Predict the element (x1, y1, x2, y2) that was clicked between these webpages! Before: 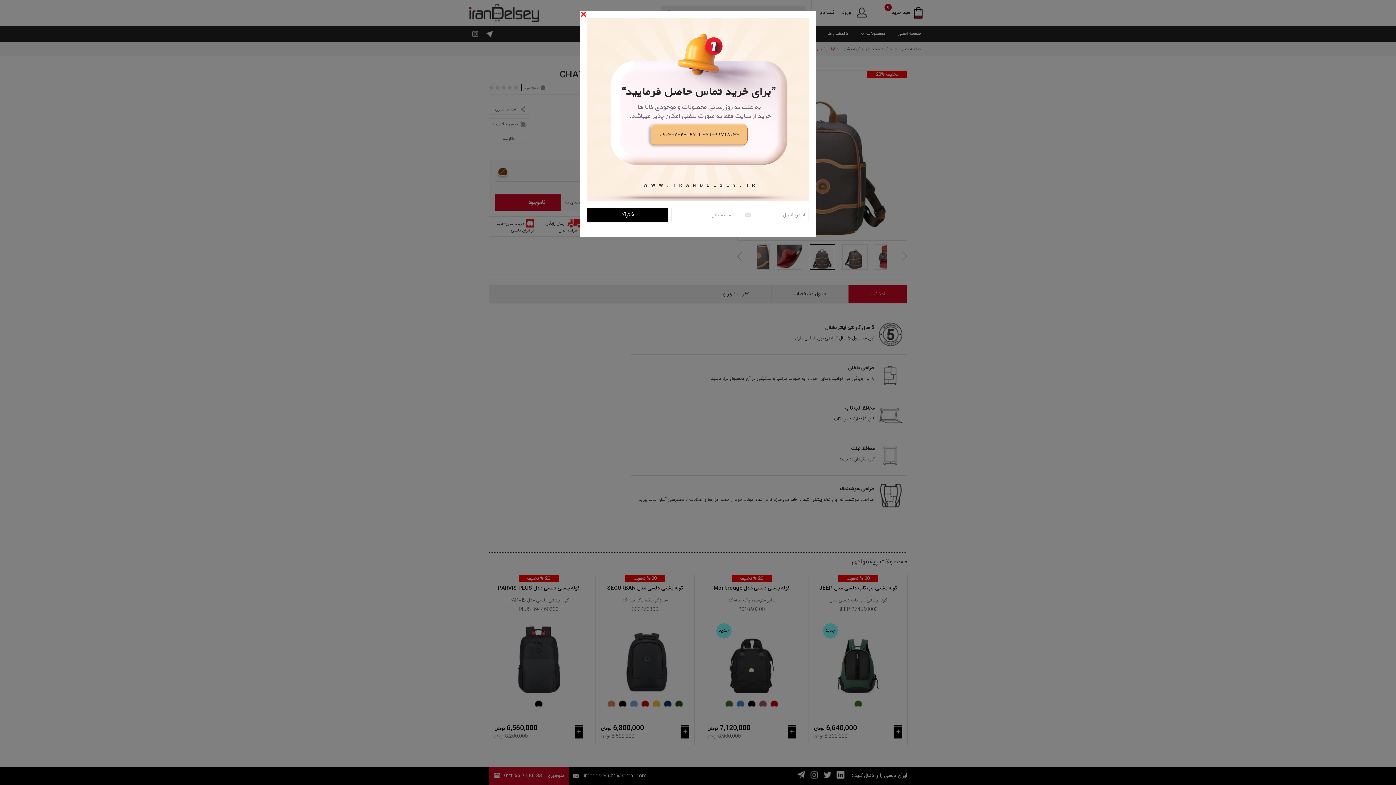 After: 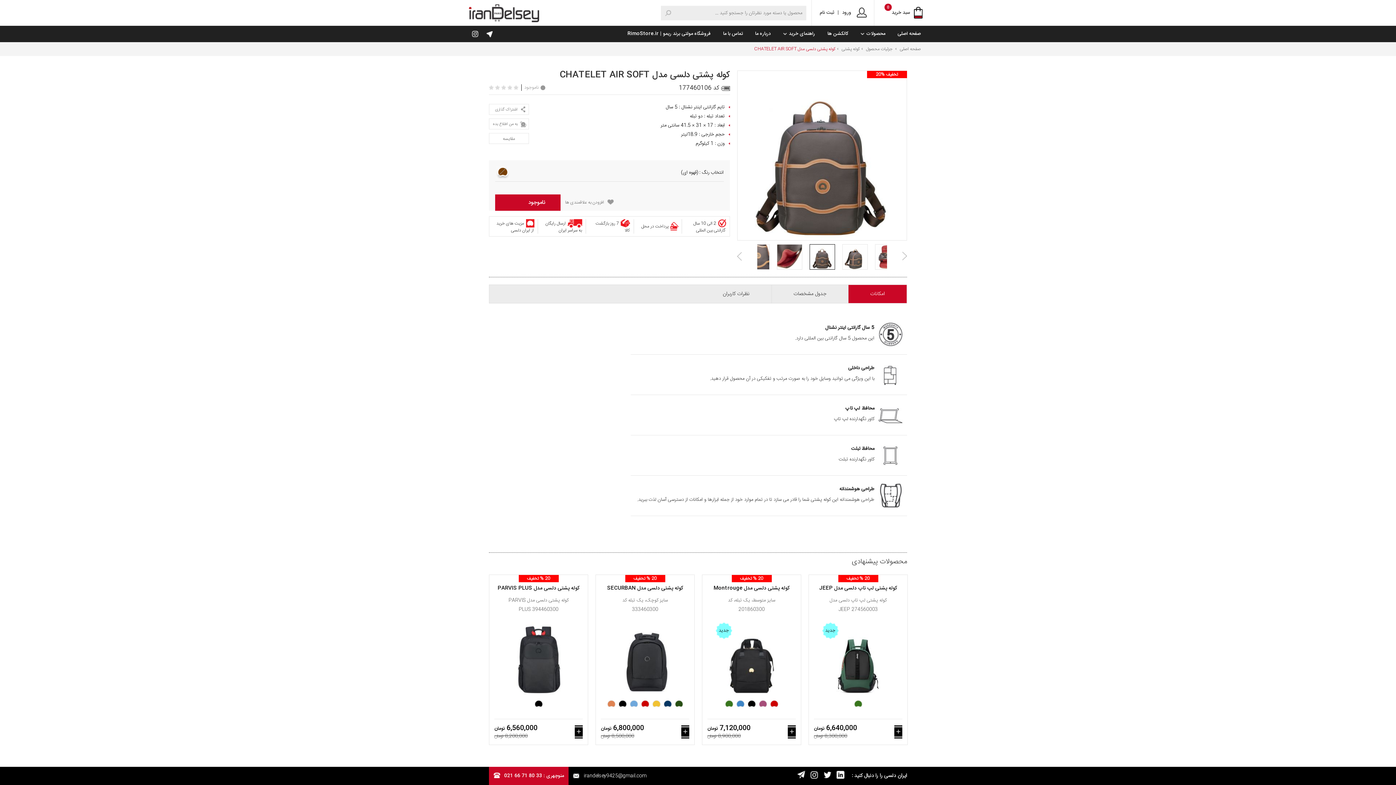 Action: label: Close bbox: (577, 10, 586, 19)